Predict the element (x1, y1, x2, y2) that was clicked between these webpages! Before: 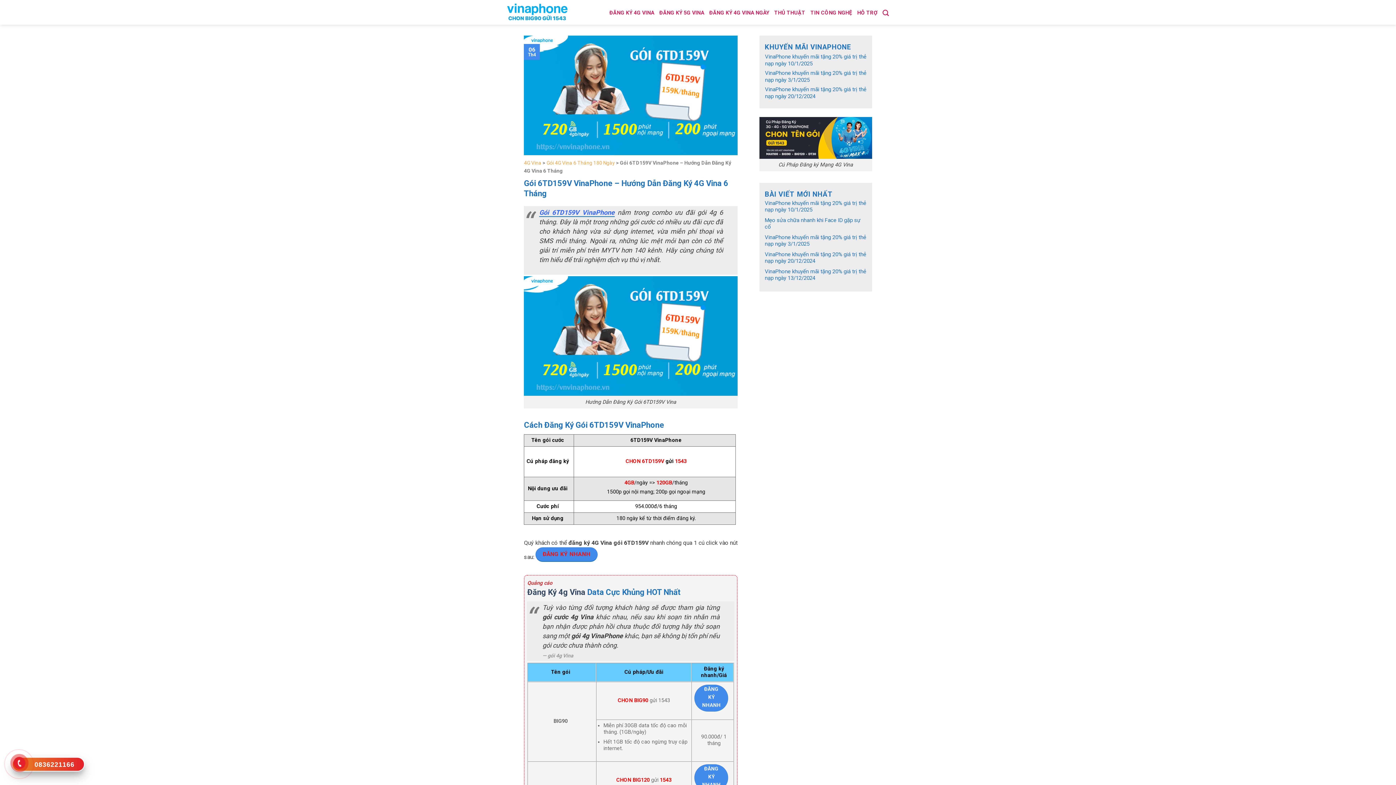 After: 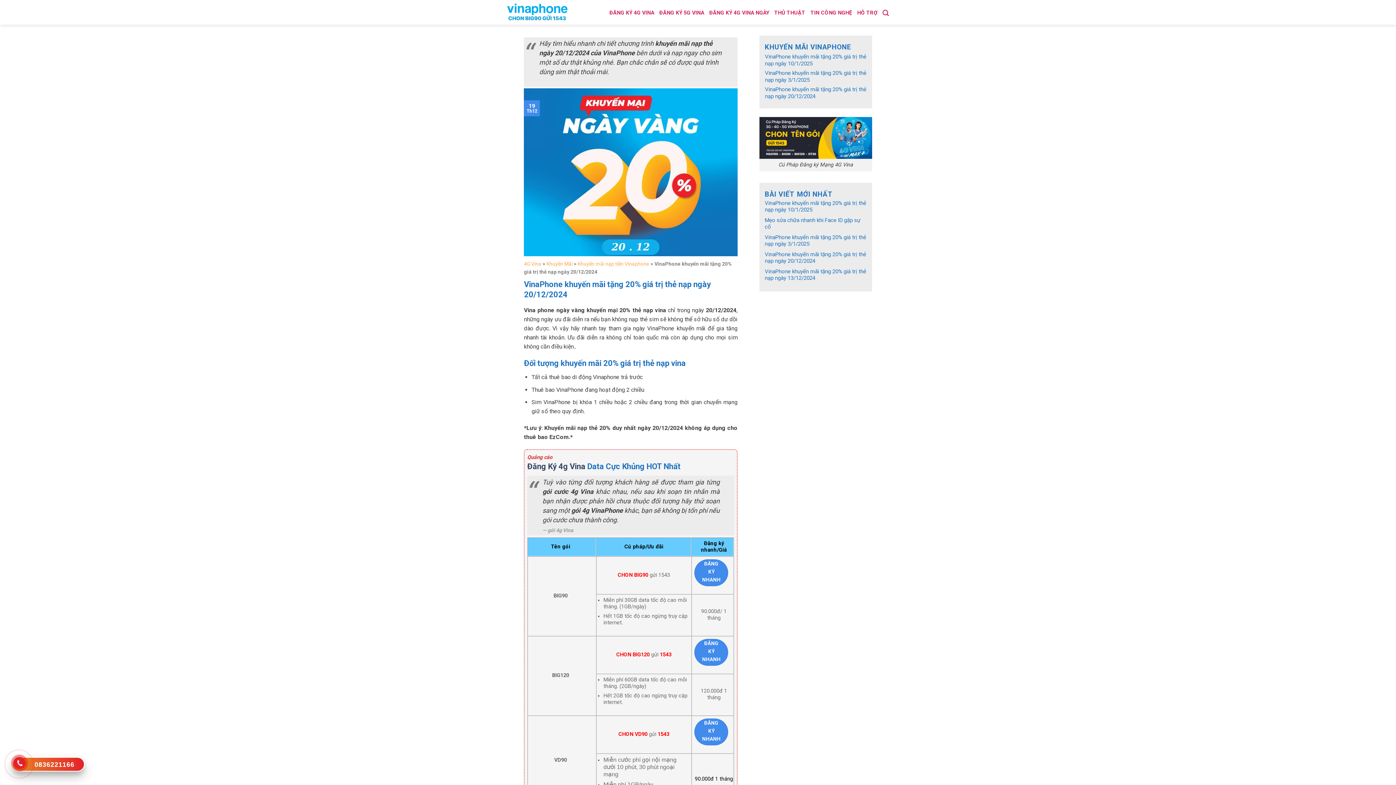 Action: bbox: (765, 84, 866, 101) label: VinaPhone khuyến mãi tặng 20% giá trị thẻ nạp ngày 20/12/2024